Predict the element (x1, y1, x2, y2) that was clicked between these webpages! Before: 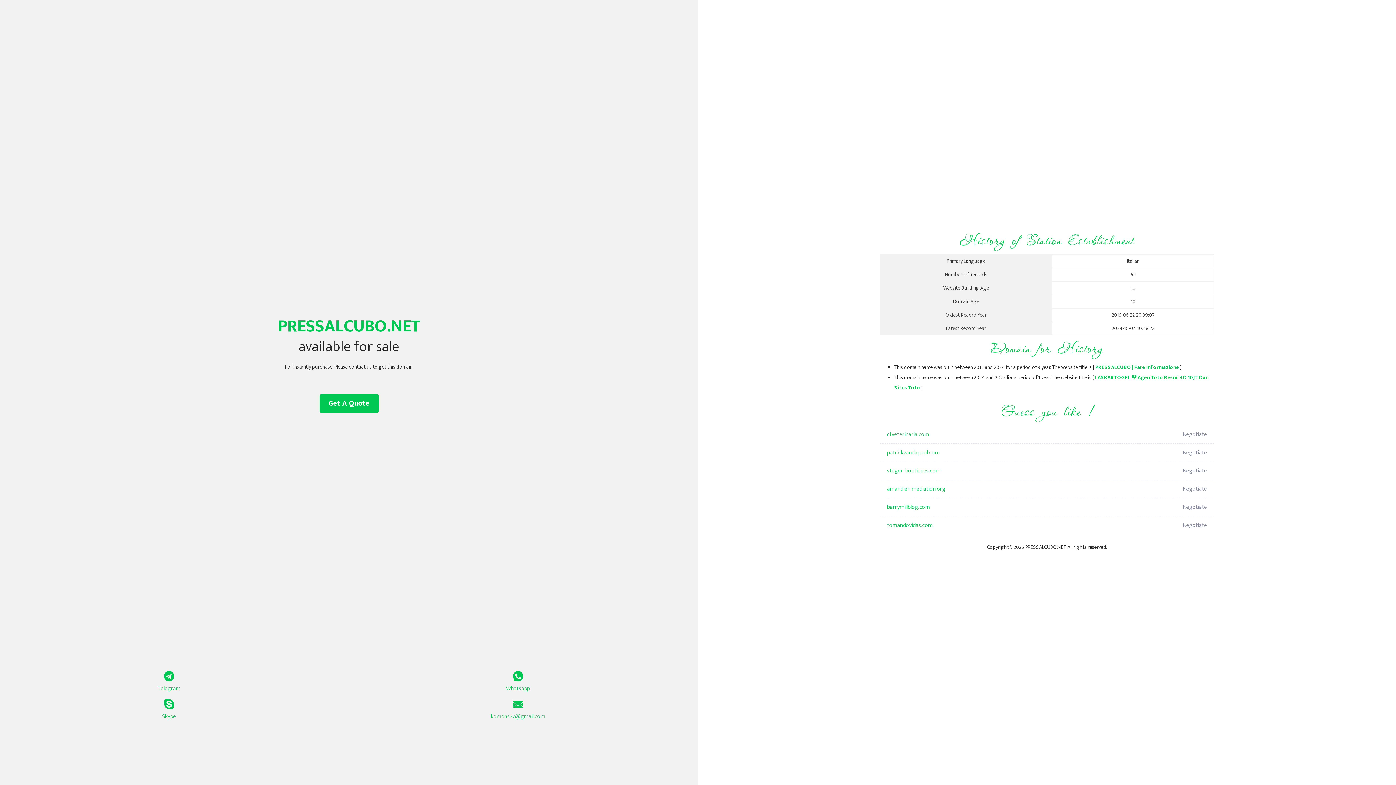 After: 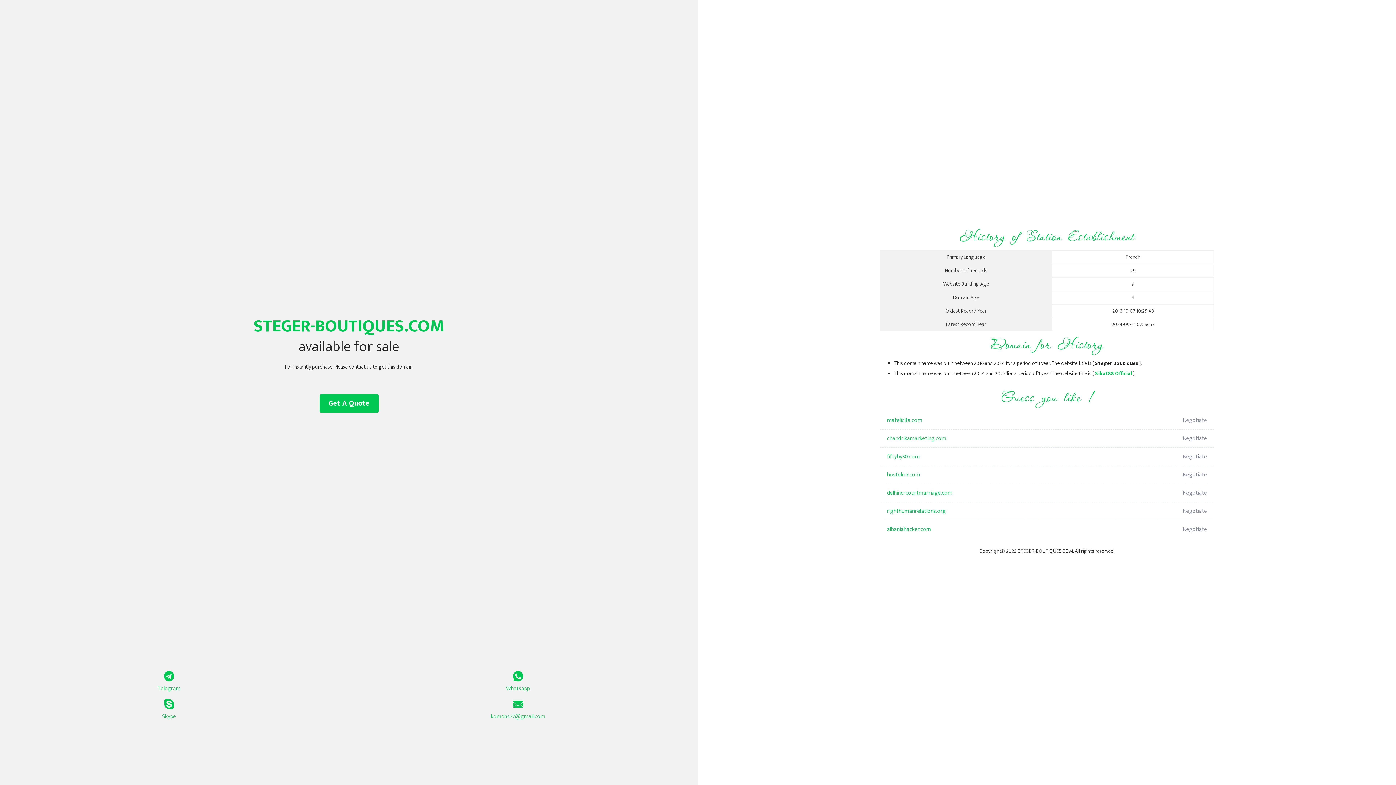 Action: bbox: (887, 462, 1098, 480) label: steger-boutiques.com